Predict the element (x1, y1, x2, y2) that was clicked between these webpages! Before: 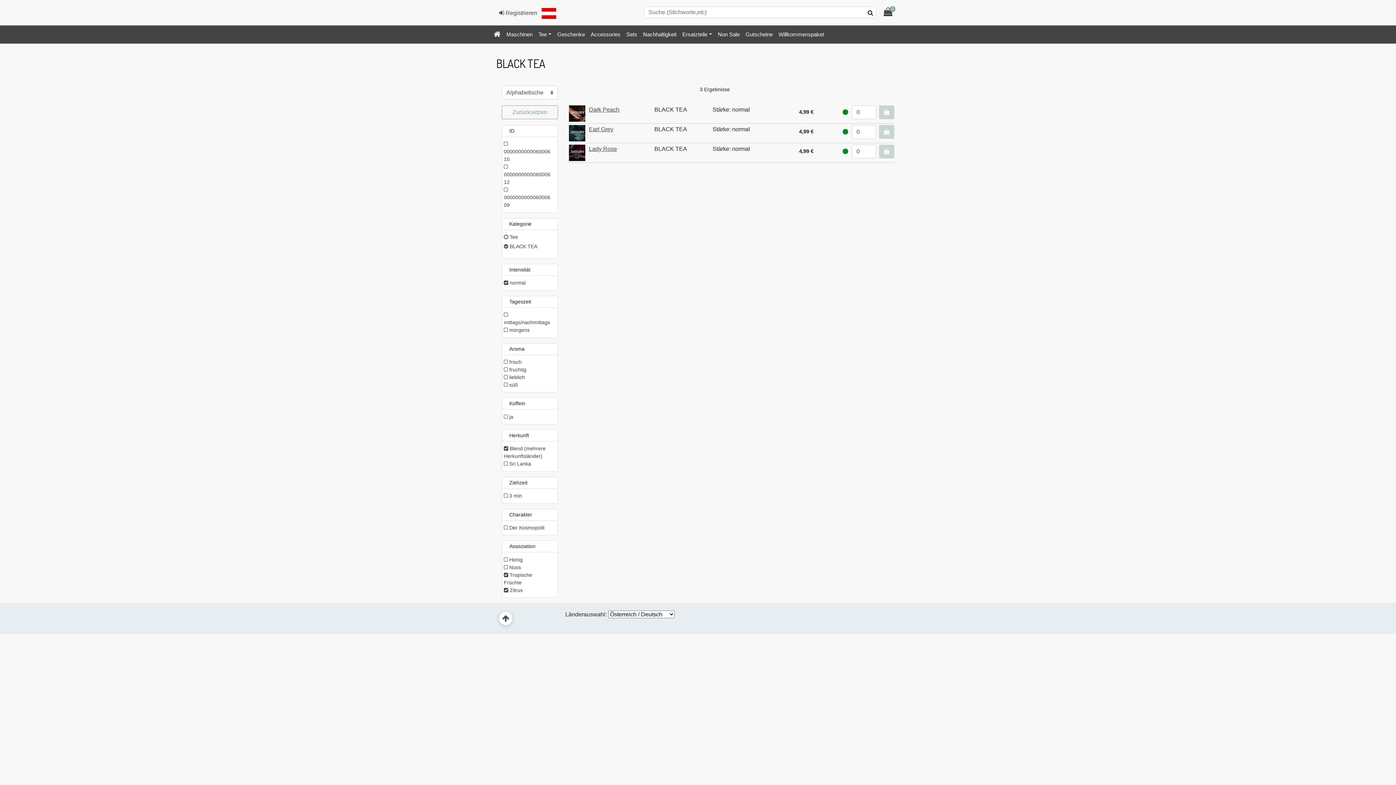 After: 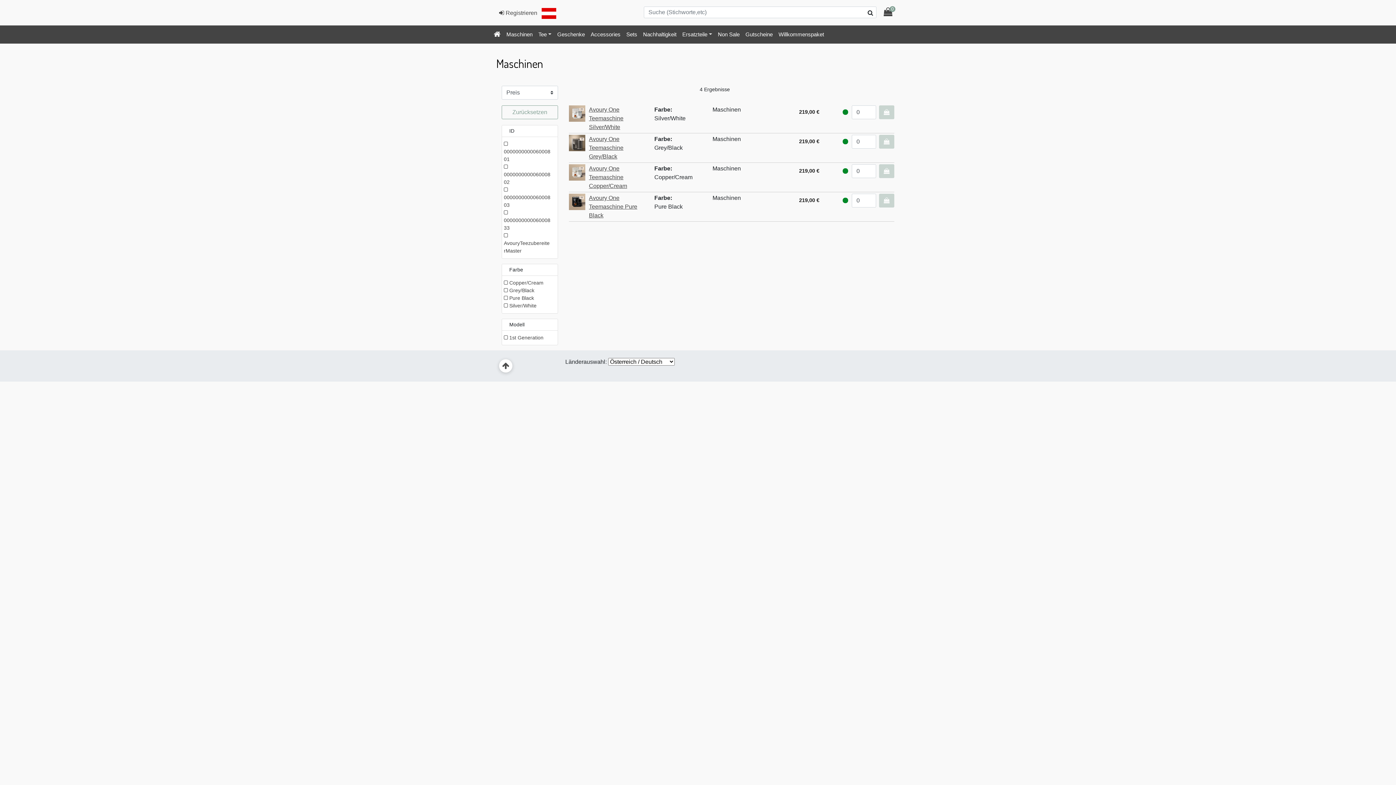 Action: label: Maschinen bbox: (503, 27, 535, 41)